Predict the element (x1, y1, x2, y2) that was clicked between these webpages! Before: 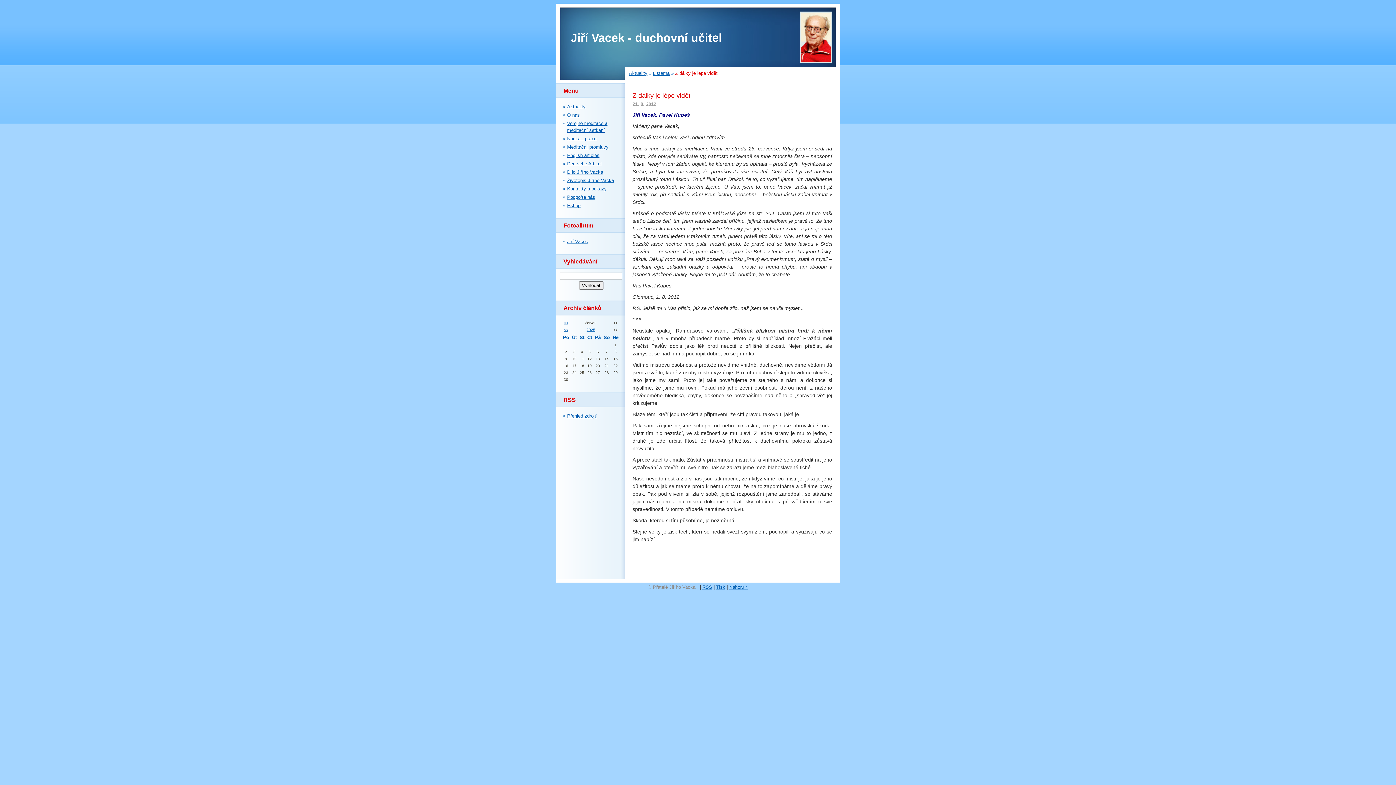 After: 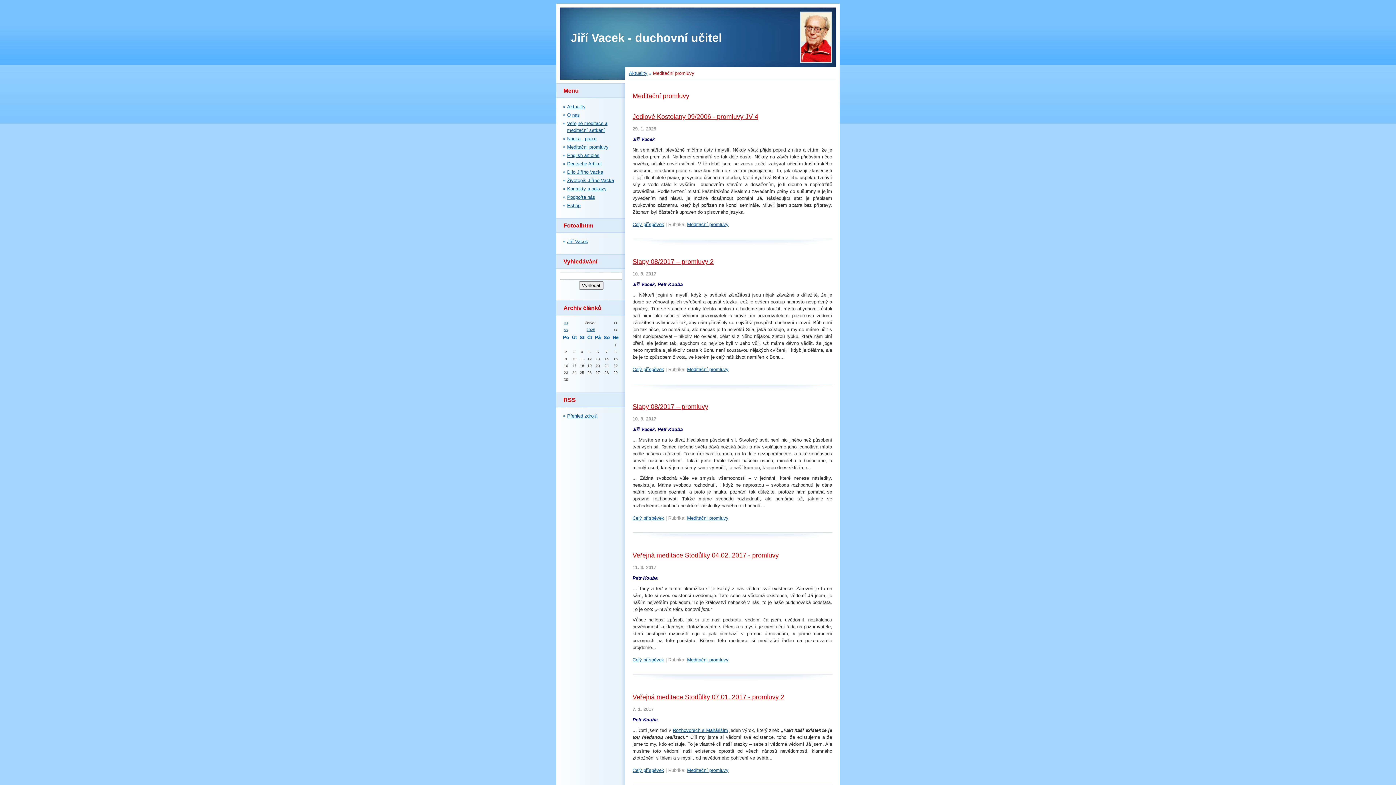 Action: bbox: (567, 144, 608, 149) label: Meditační promluvy